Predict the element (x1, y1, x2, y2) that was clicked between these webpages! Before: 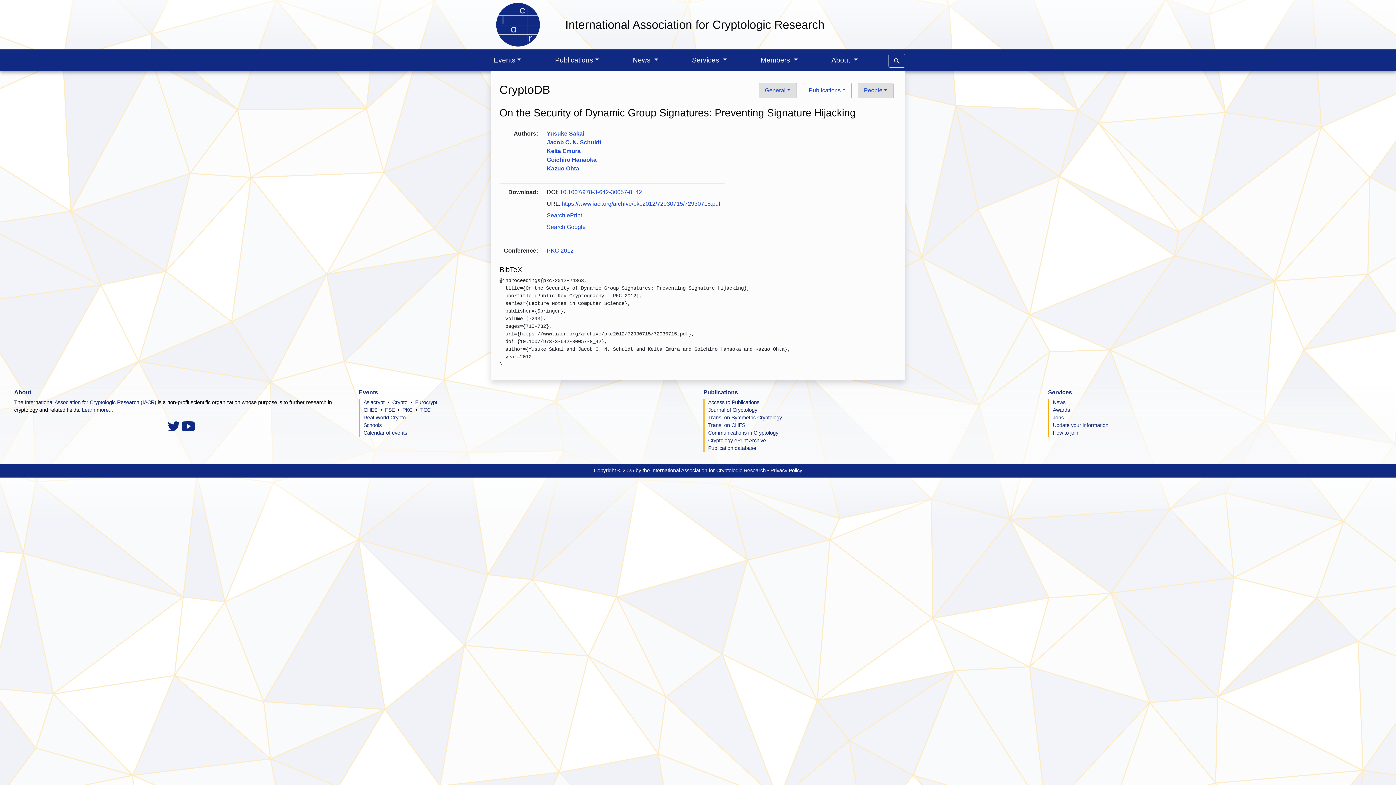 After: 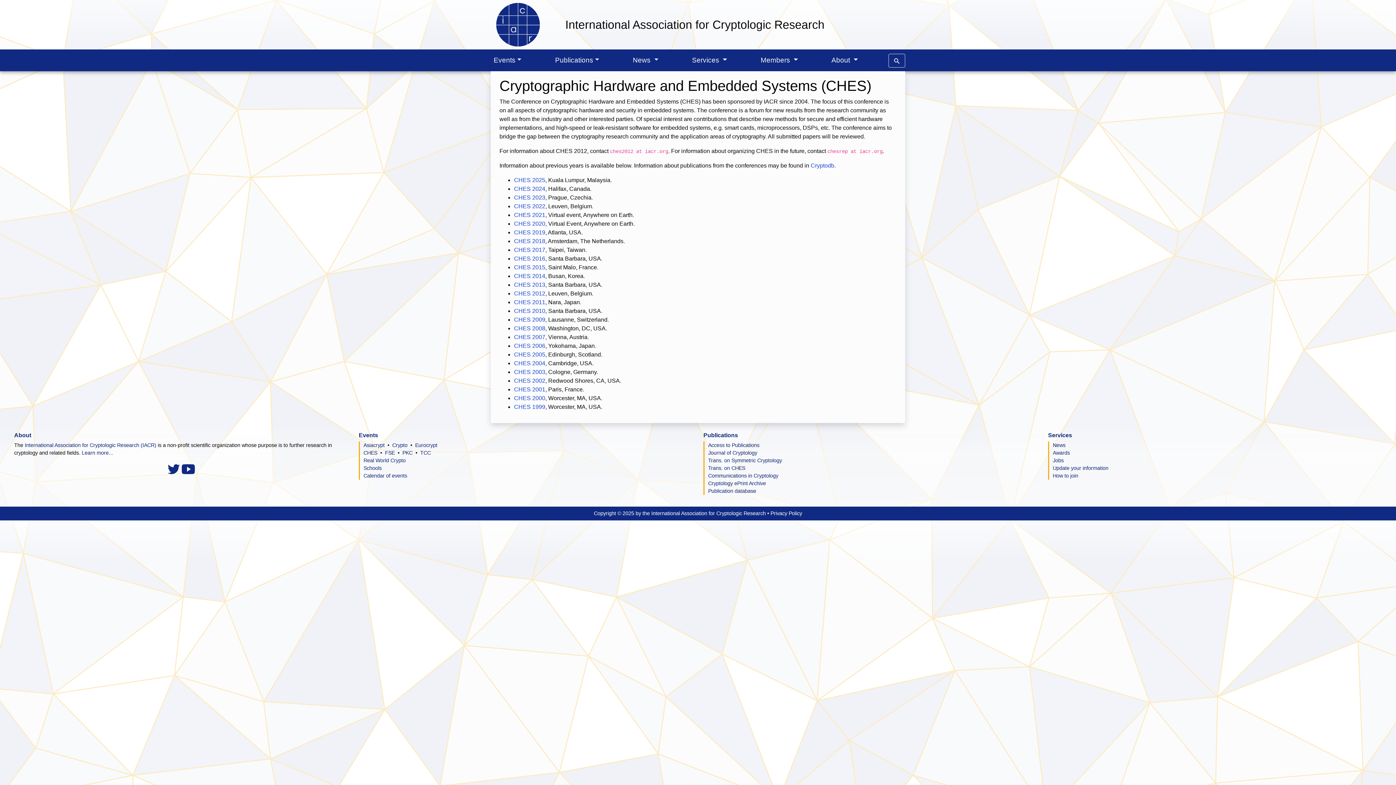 Action: bbox: (363, 407, 377, 413) label: CHES